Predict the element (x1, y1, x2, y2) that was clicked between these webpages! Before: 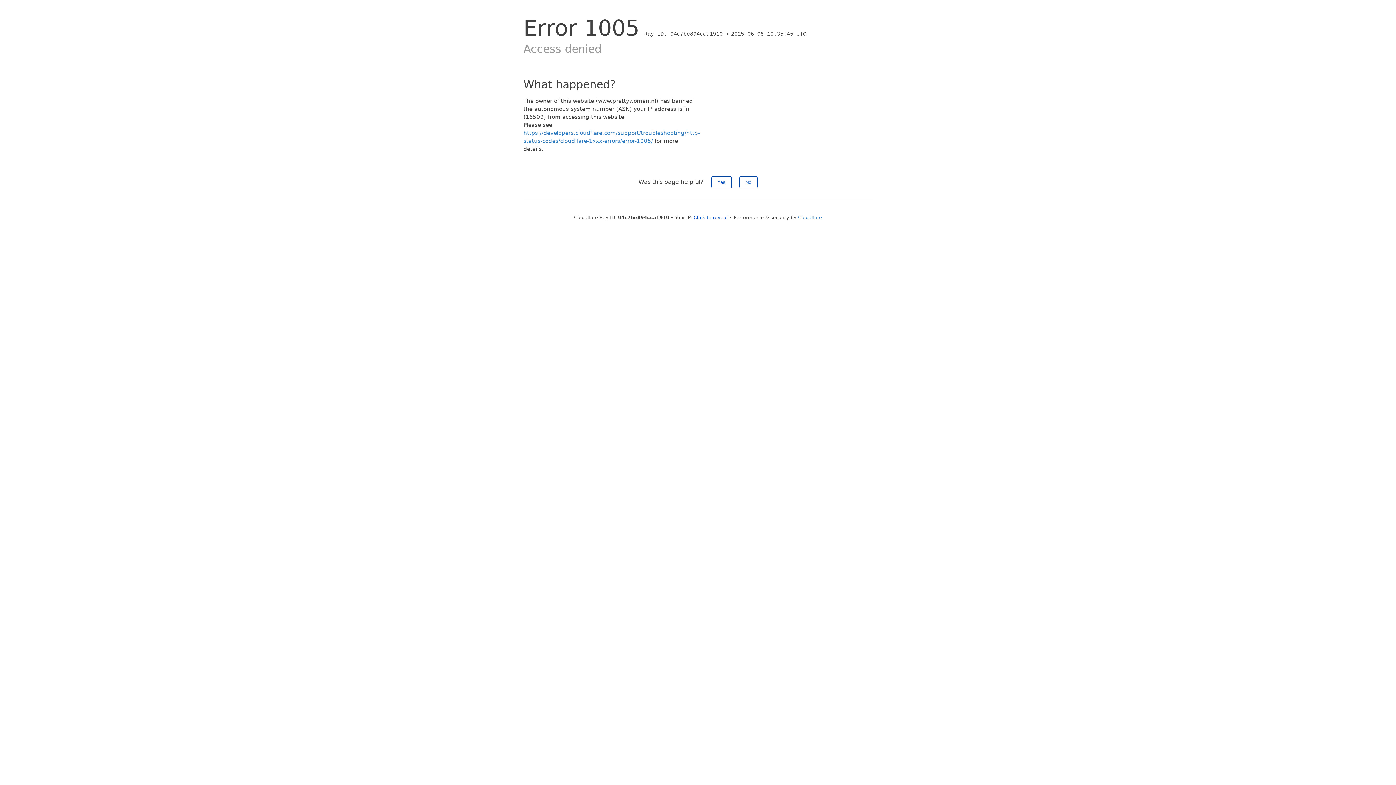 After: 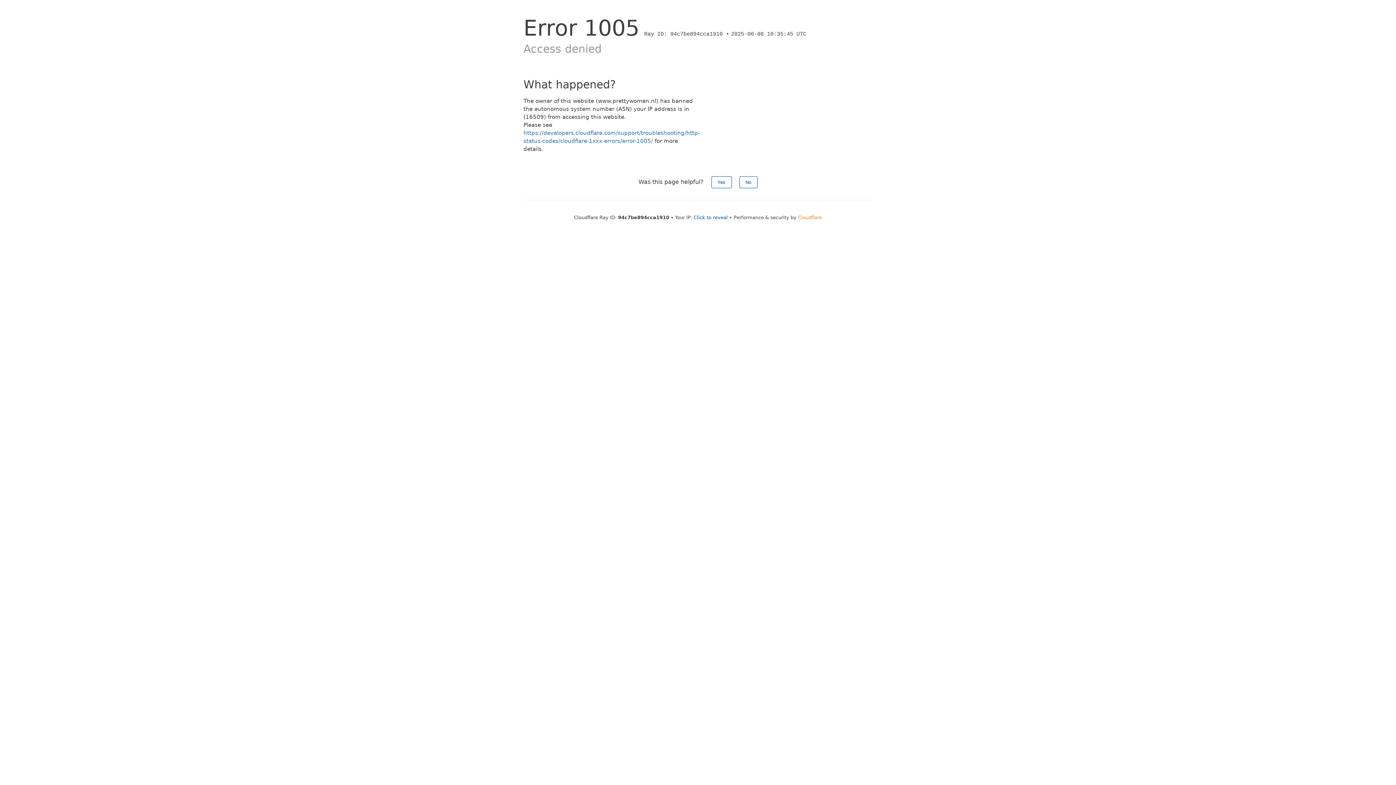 Action: bbox: (798, 214, 822, 220) label: Cloudflare